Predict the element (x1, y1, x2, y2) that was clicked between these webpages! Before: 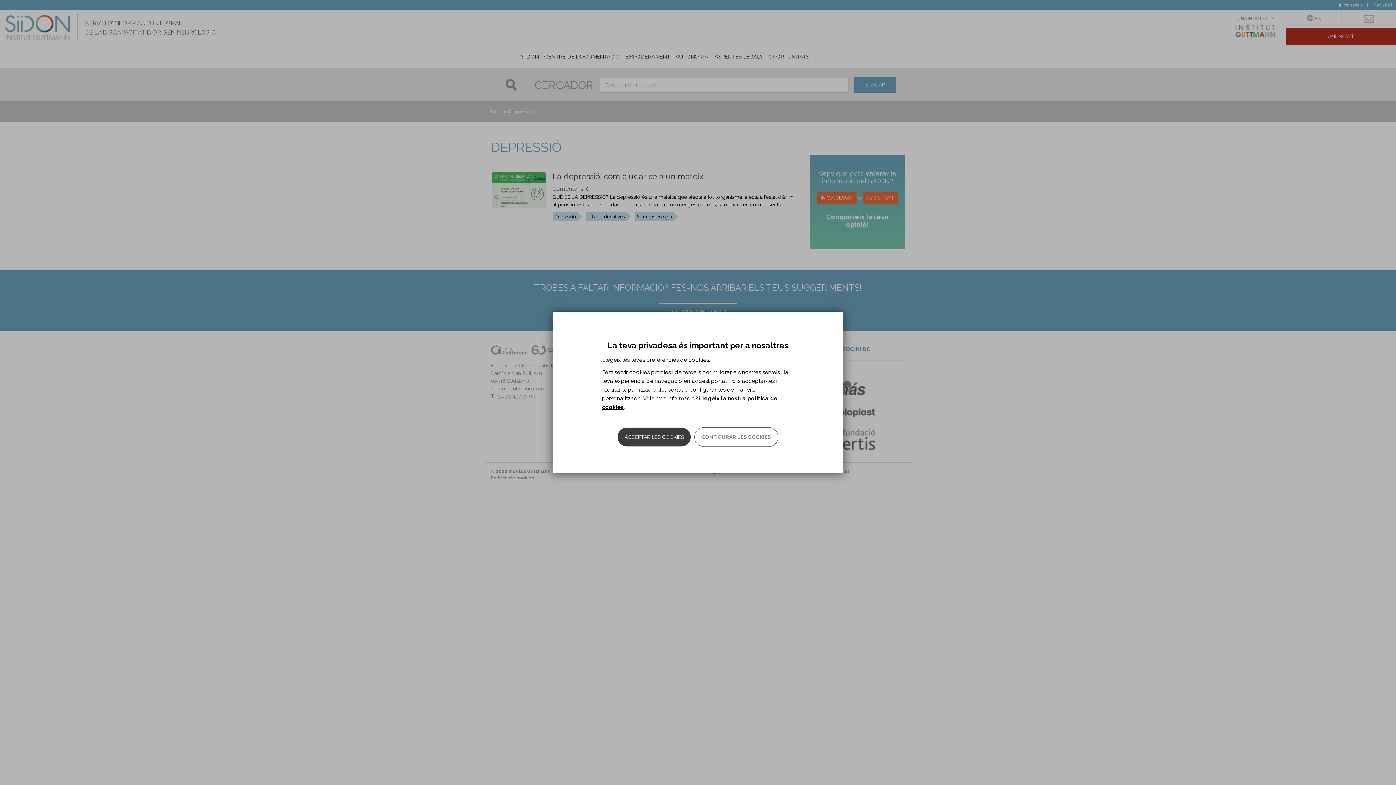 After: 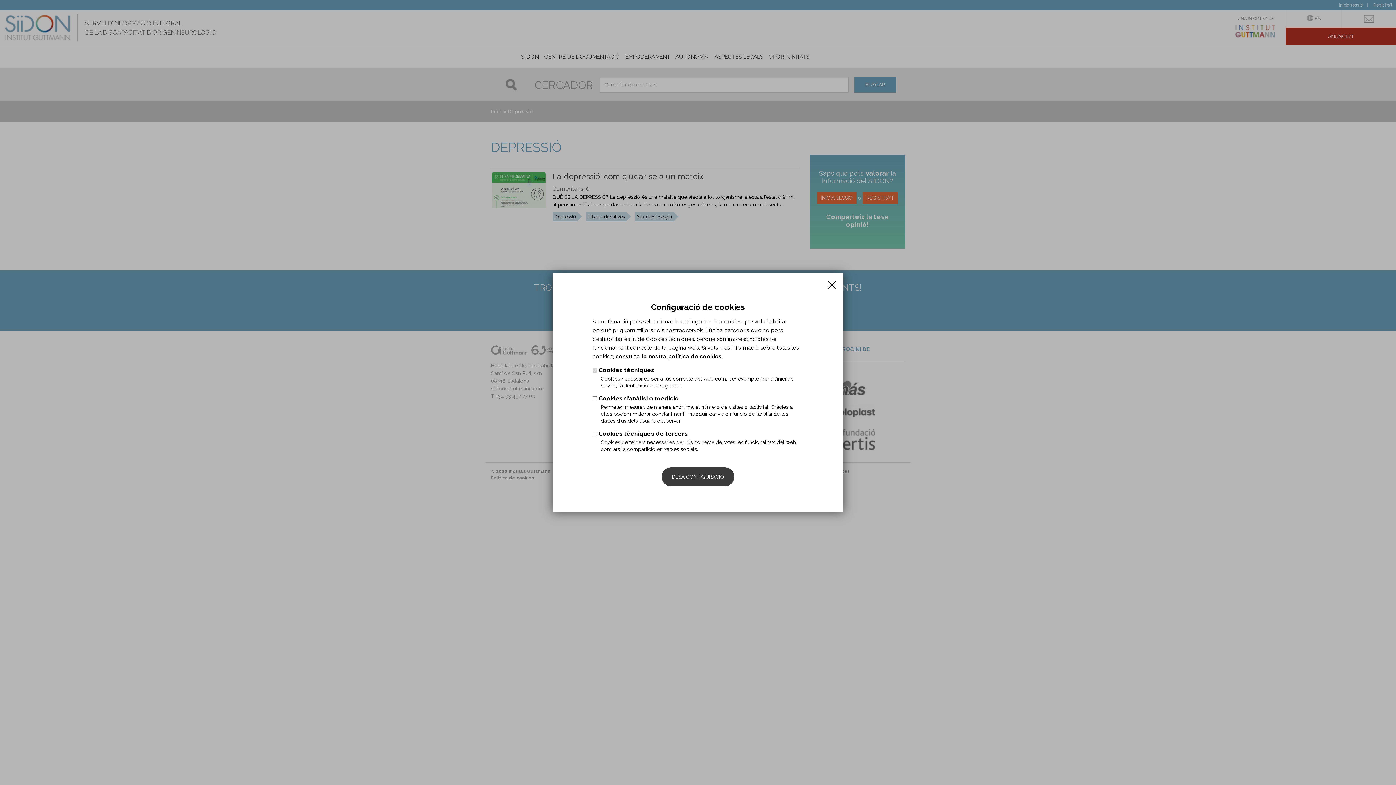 Action: bbox: (694, 427, 778, 447) label: CONFIGURAR LES COOKIES